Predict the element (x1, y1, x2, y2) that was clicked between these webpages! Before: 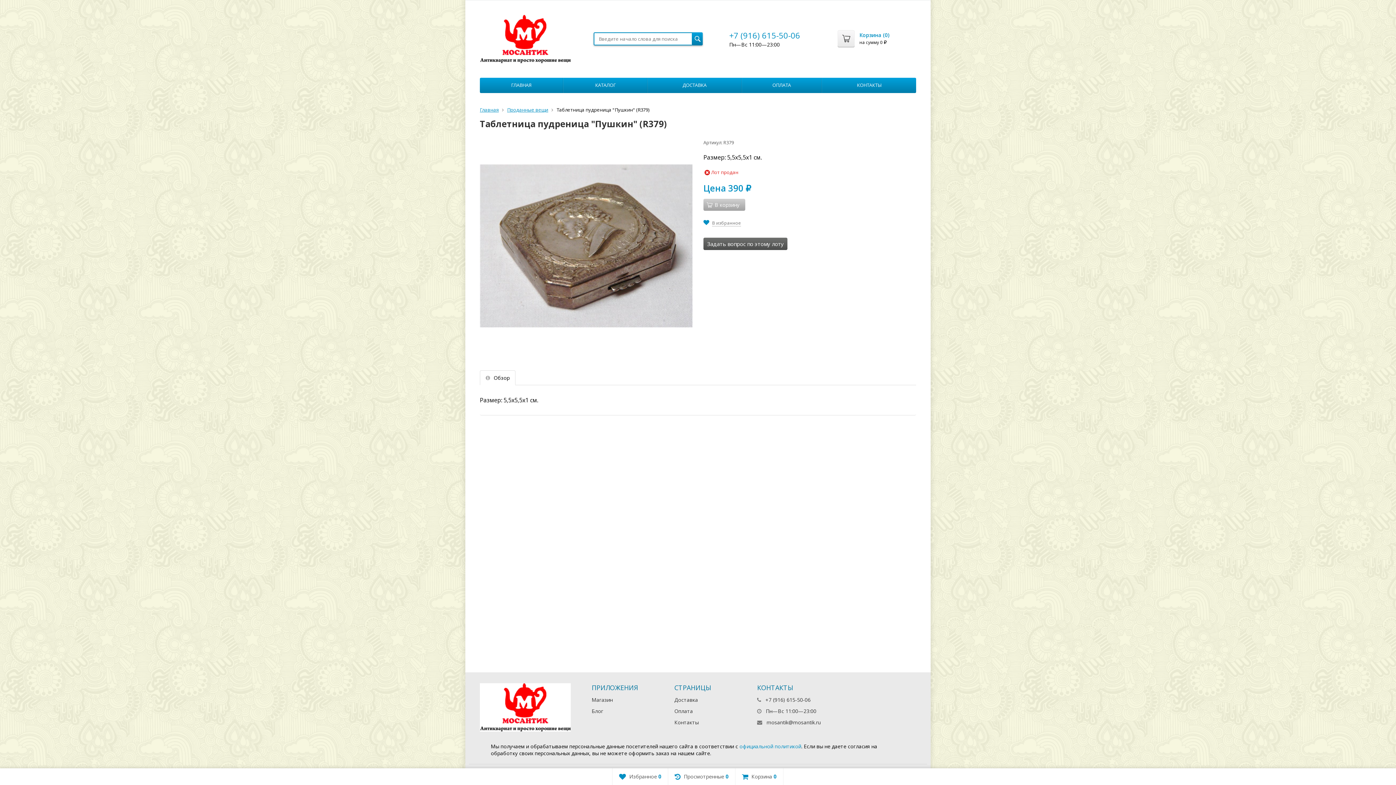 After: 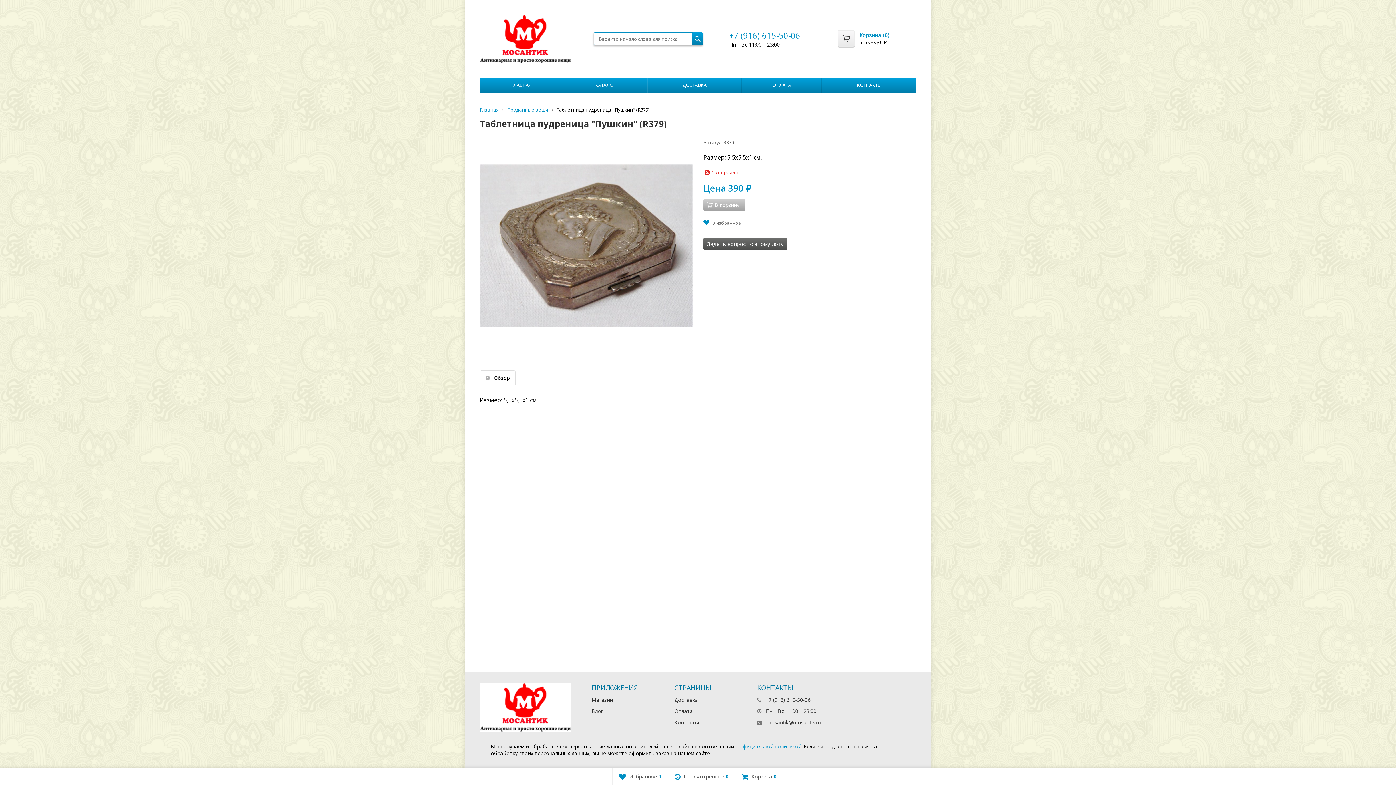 Action: label: Обзор bbox: (480, 370, 515, 385)